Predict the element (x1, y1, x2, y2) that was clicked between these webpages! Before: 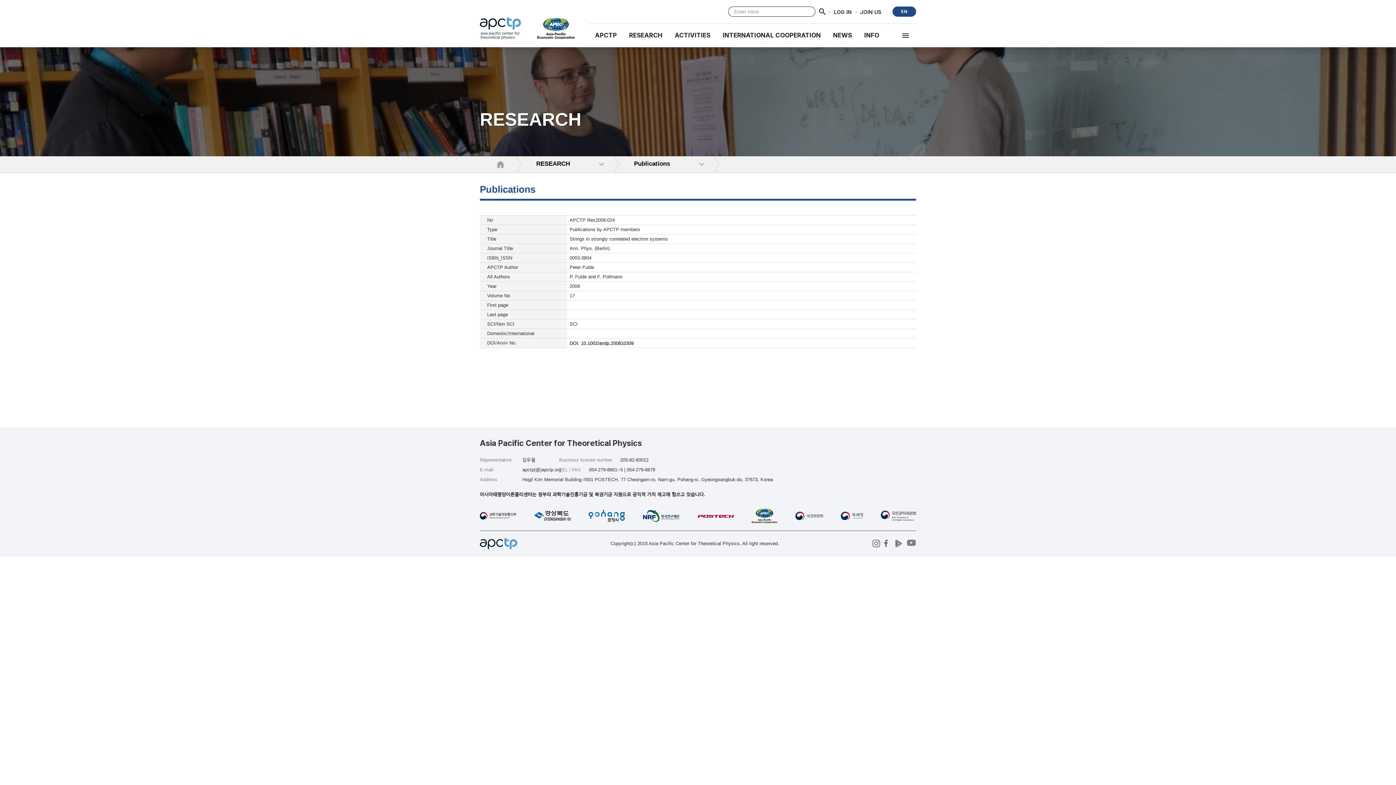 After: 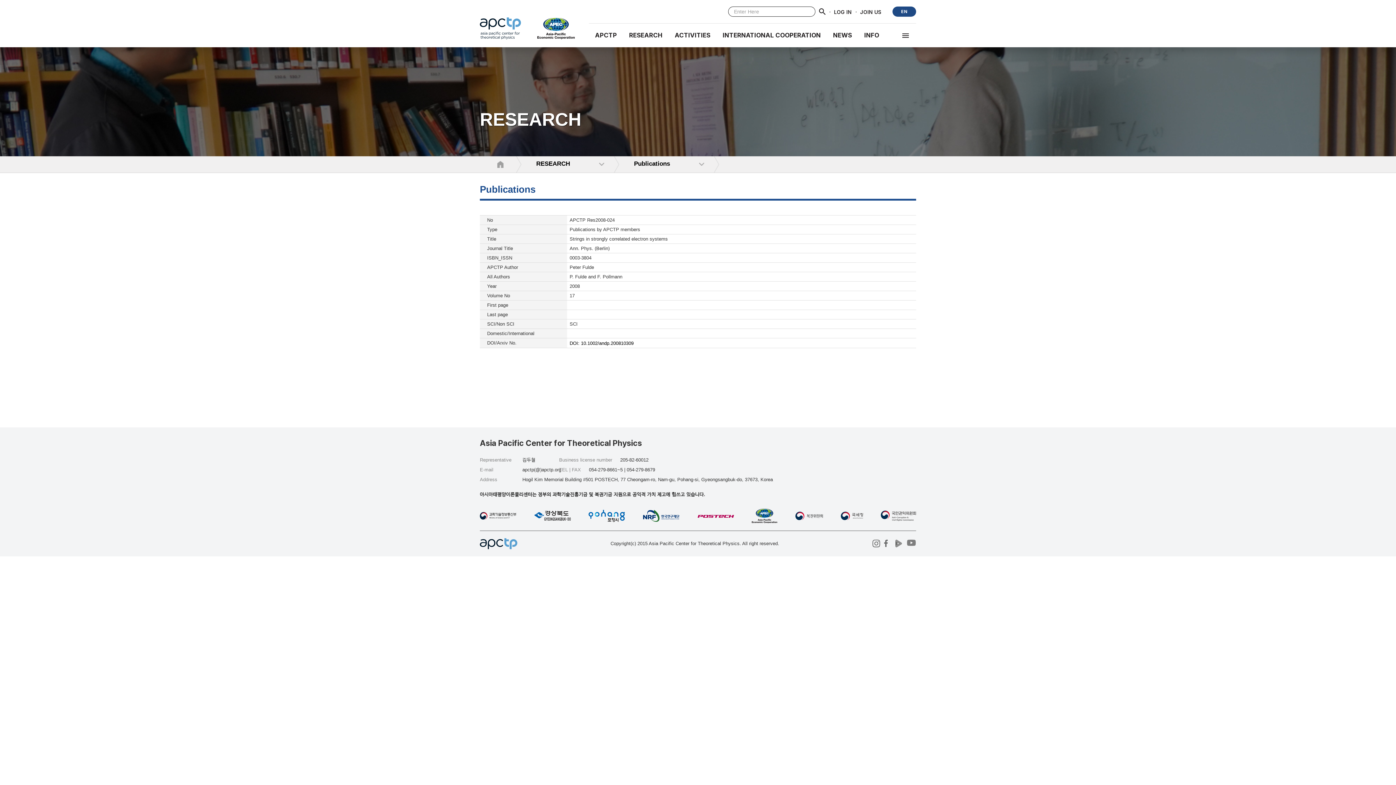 Action: bbox: (881, 513, 916, 518)